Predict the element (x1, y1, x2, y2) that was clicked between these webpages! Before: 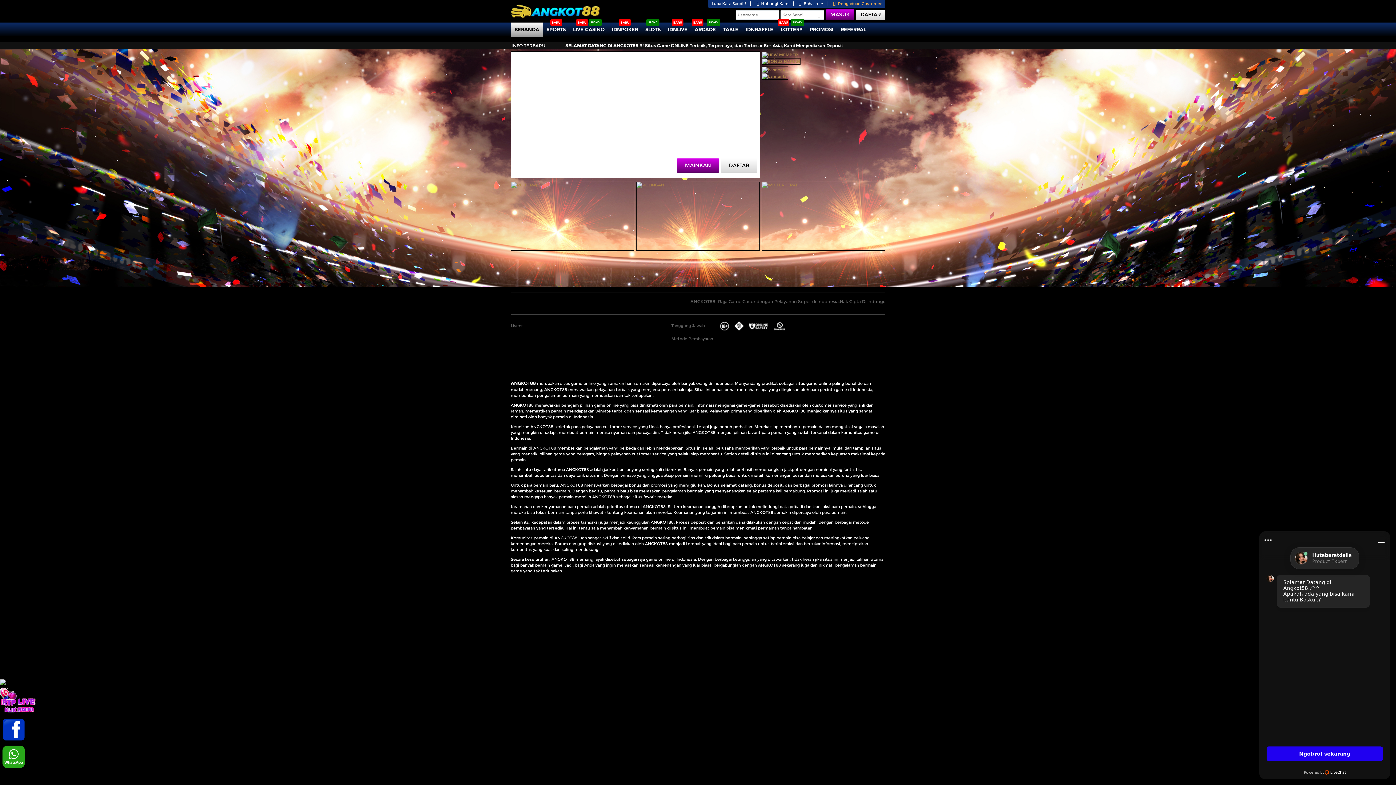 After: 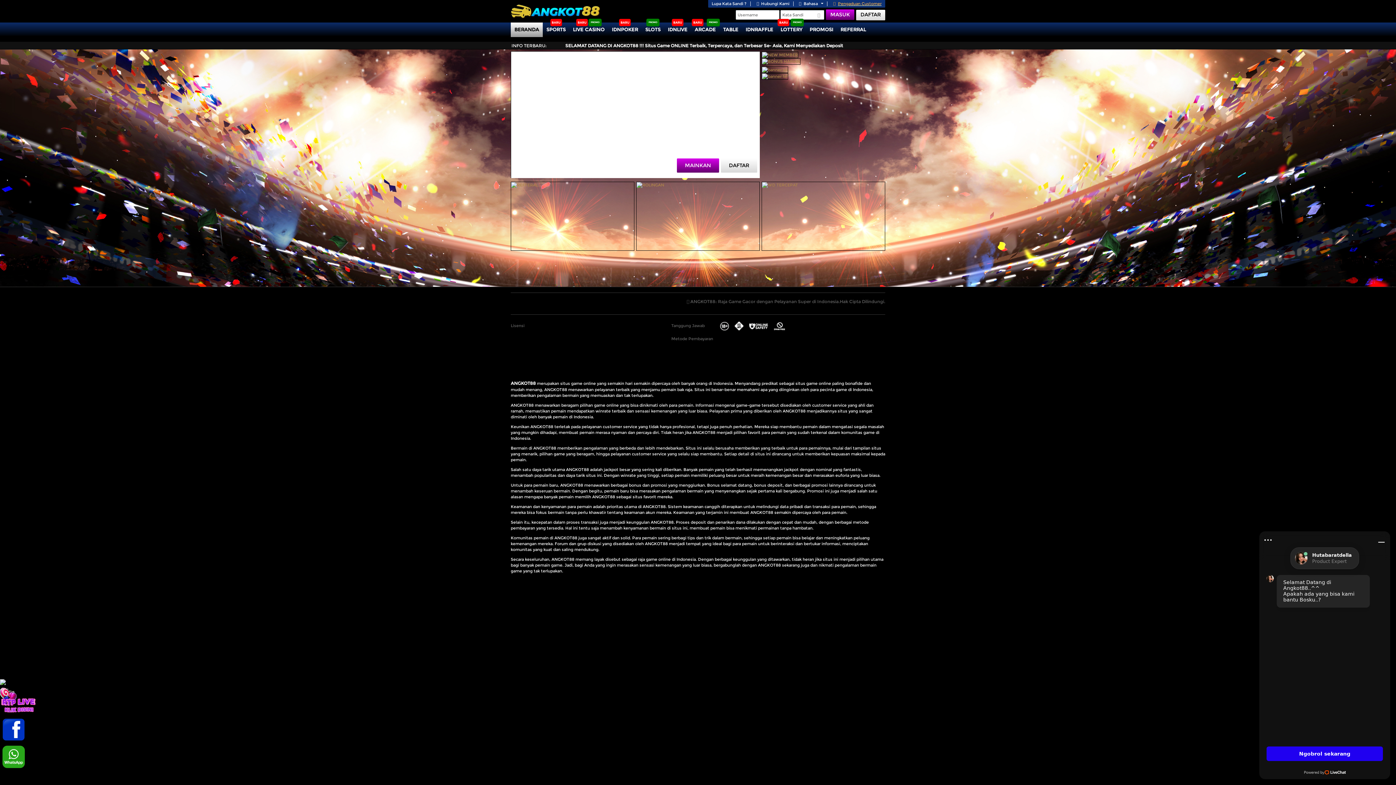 Action: bbox: (832, 1, 881, 6) label: Pengaduan Customer